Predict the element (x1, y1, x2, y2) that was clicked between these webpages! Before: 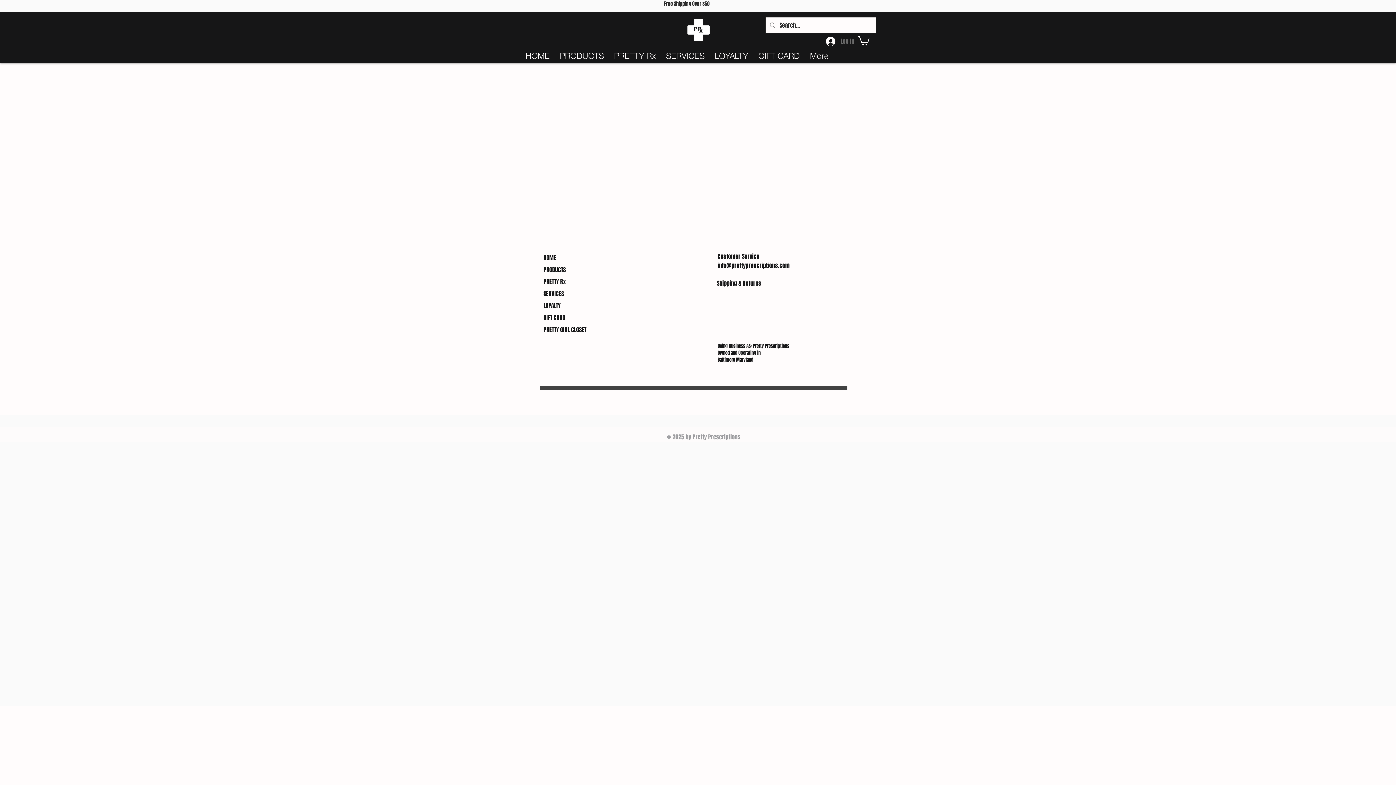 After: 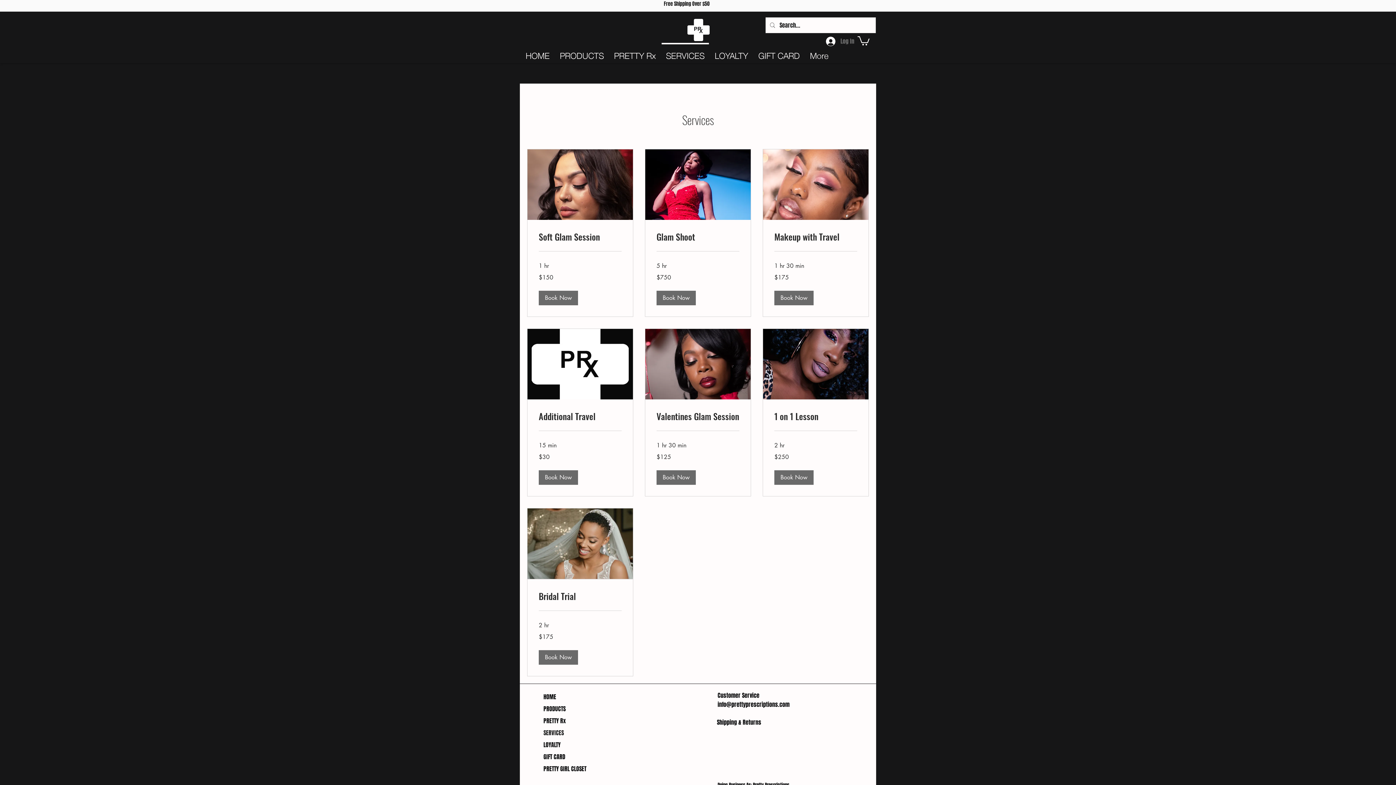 Action: label: SERVICES bbox: (661, 42, 709, 60)